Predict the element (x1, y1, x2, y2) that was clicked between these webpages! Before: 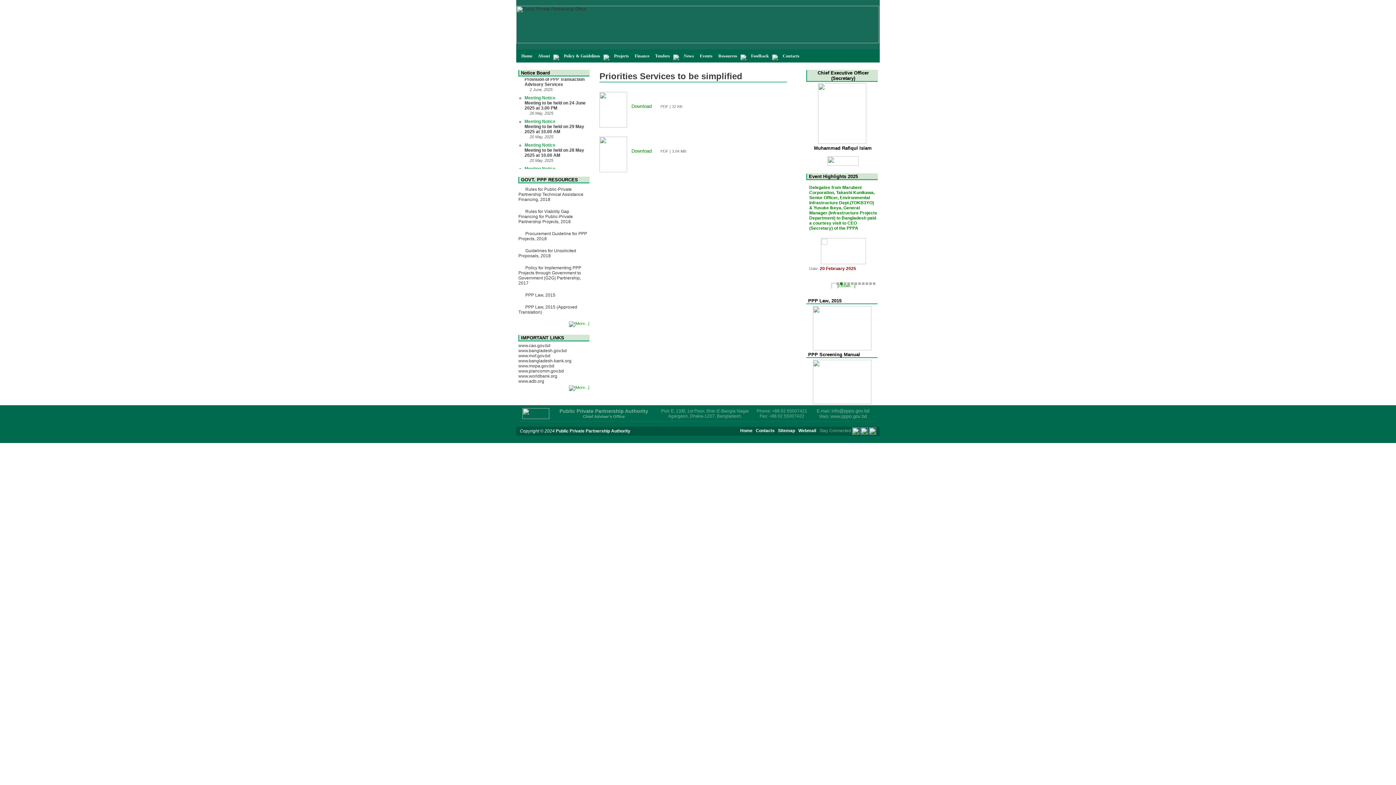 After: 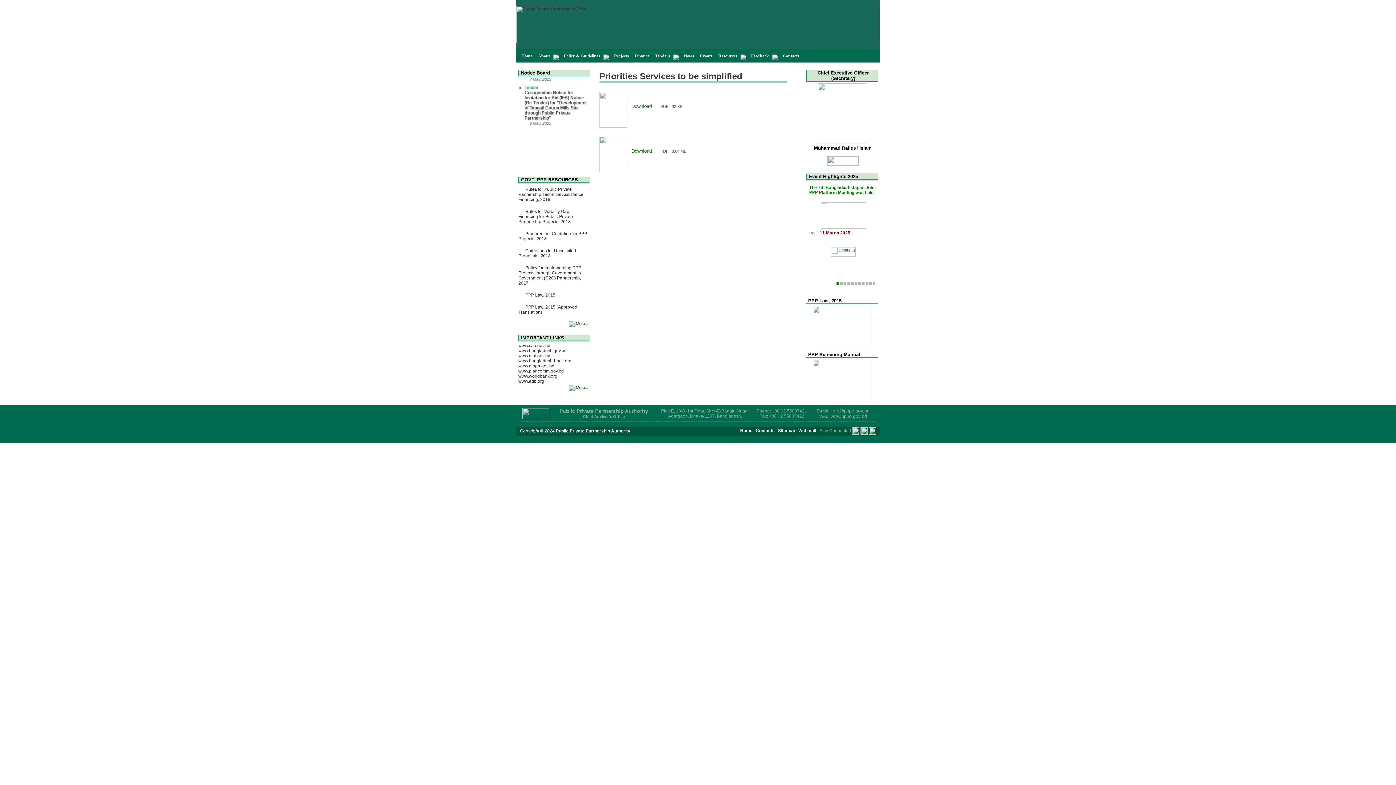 Action: bbox: (836, 282, 839, 285)